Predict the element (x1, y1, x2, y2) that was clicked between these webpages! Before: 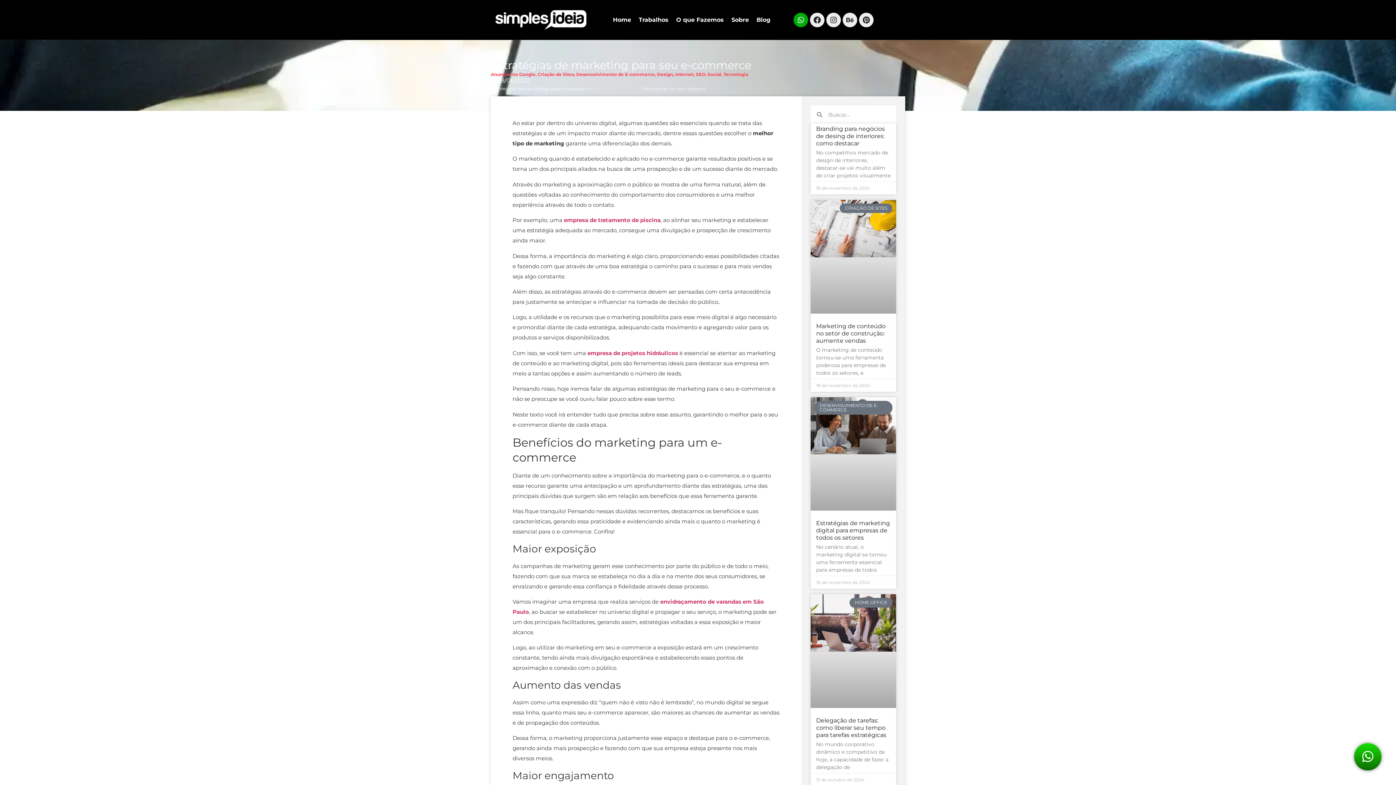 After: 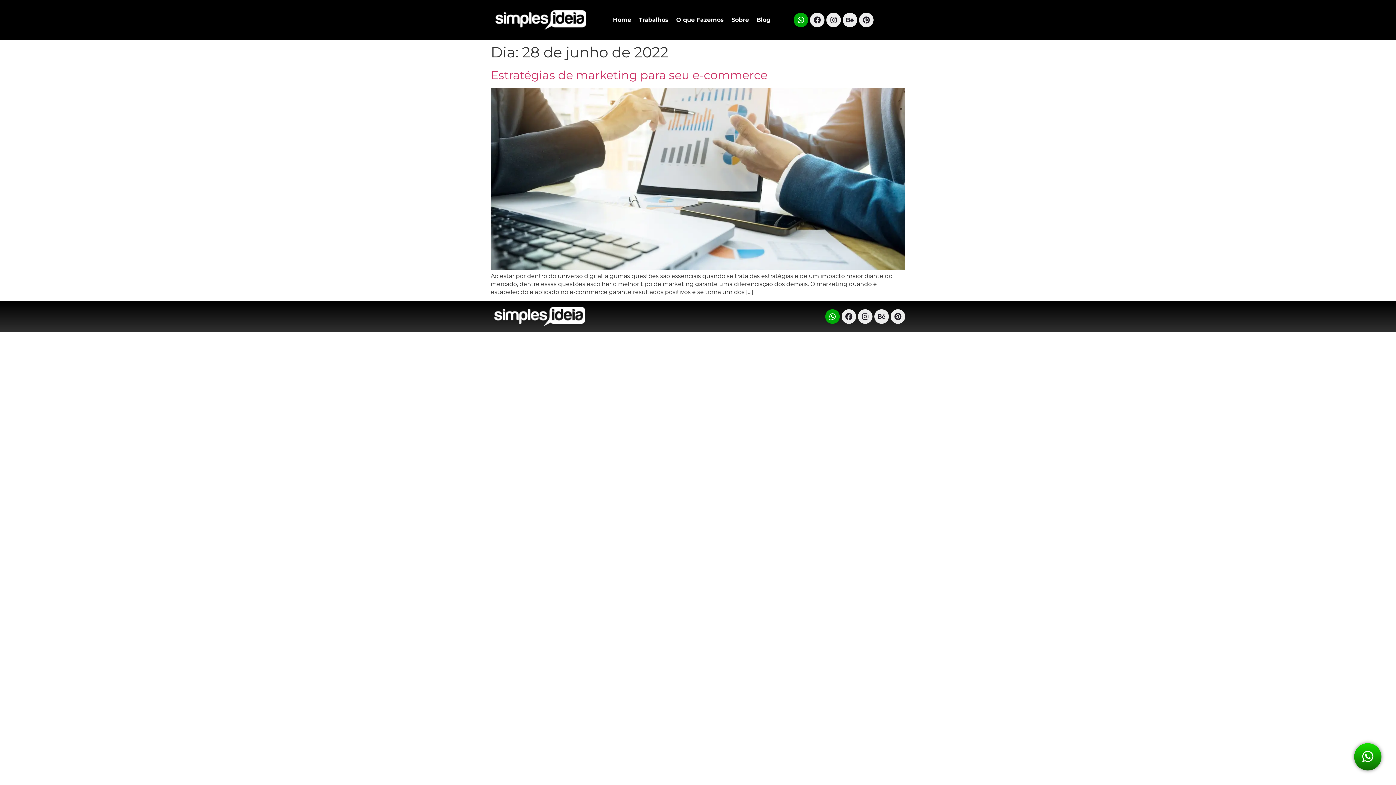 Action: label: 28/06/2022 bbox: (490, 76, 529, 84)